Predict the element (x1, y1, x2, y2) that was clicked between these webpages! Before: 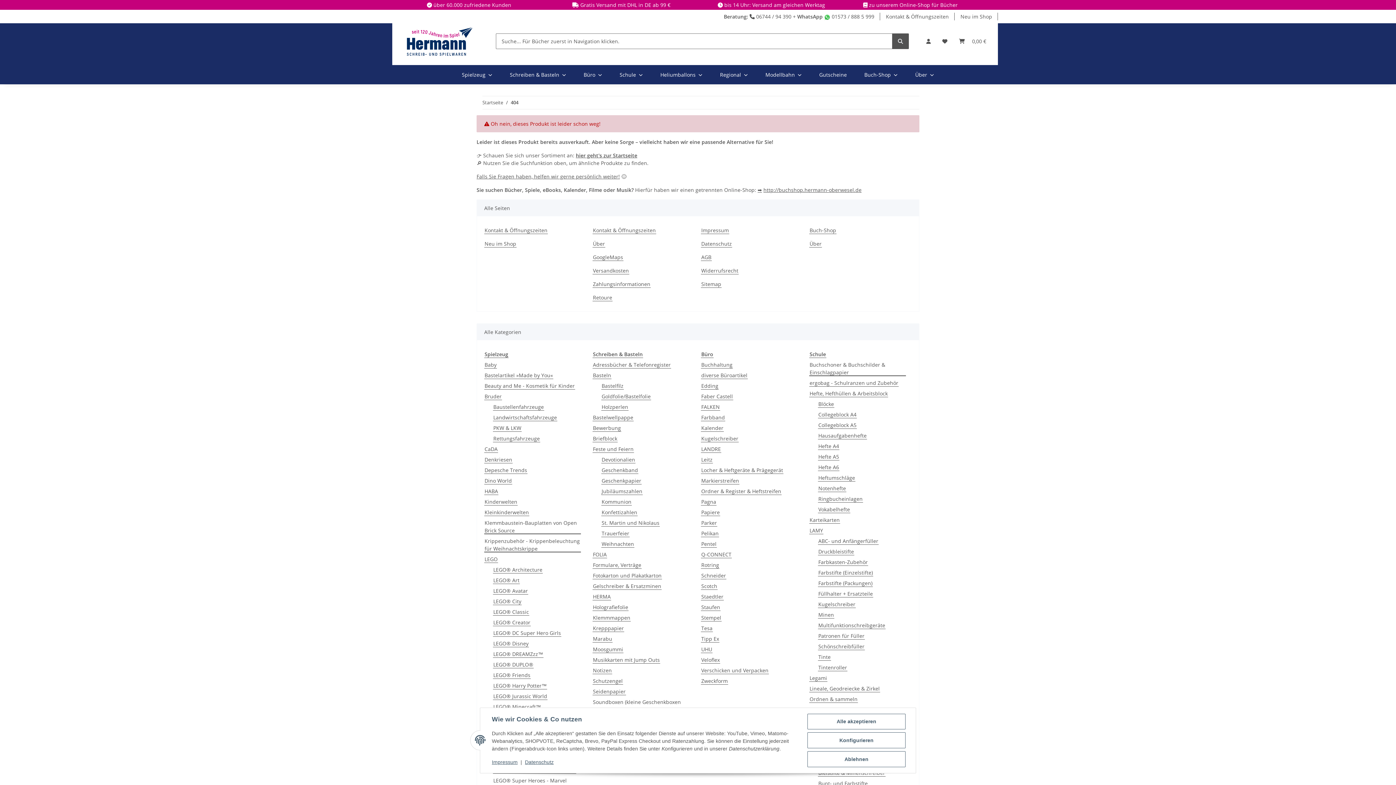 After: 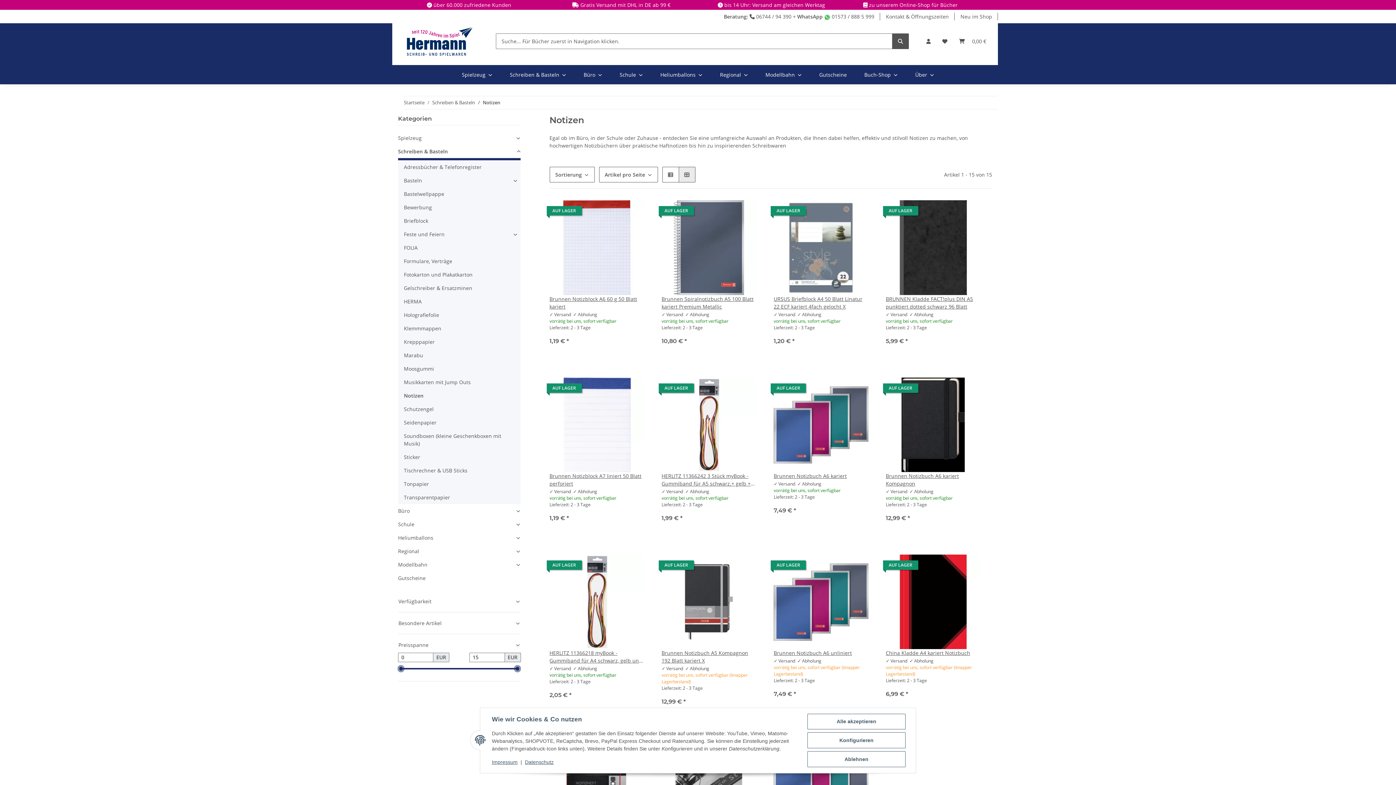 Action: bbox: (592, 666, 612, 674) label: Notizen